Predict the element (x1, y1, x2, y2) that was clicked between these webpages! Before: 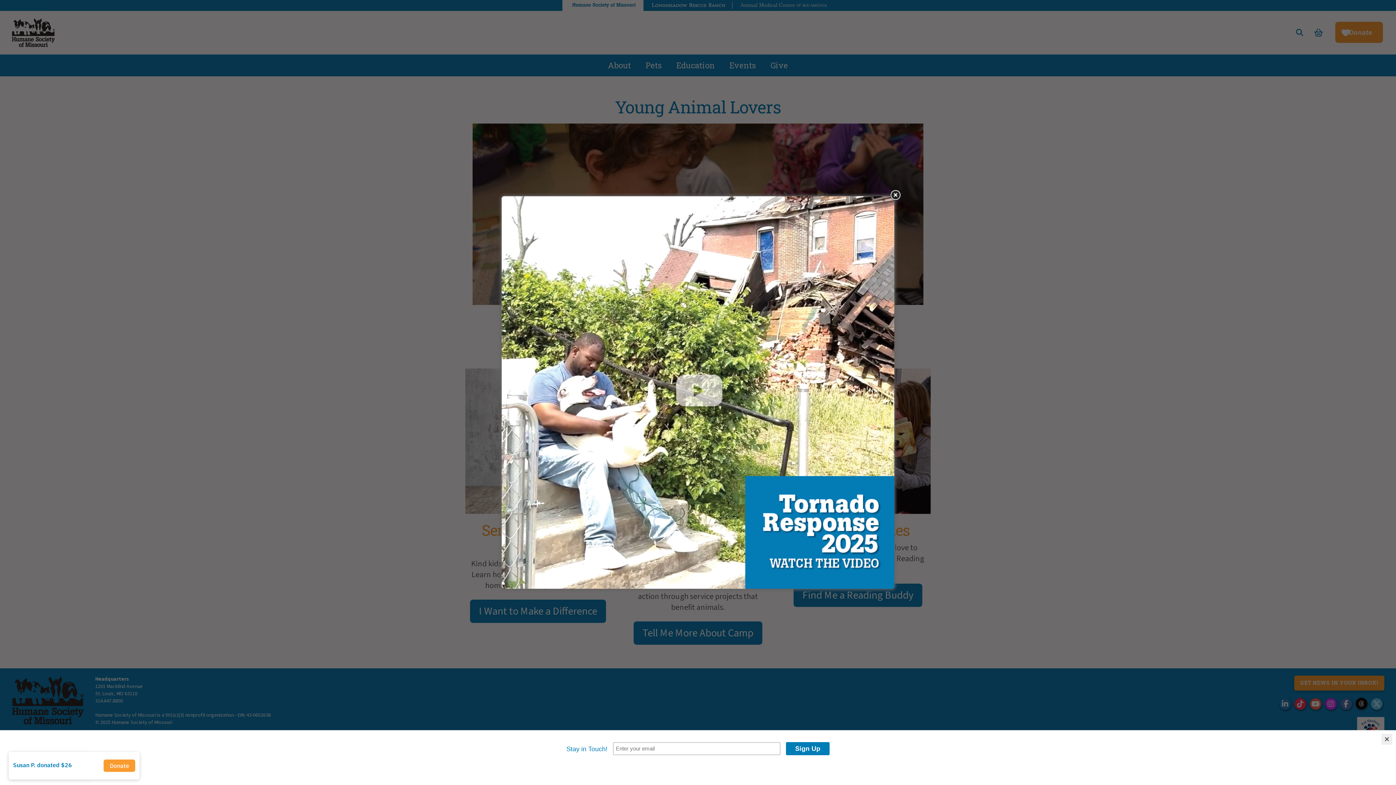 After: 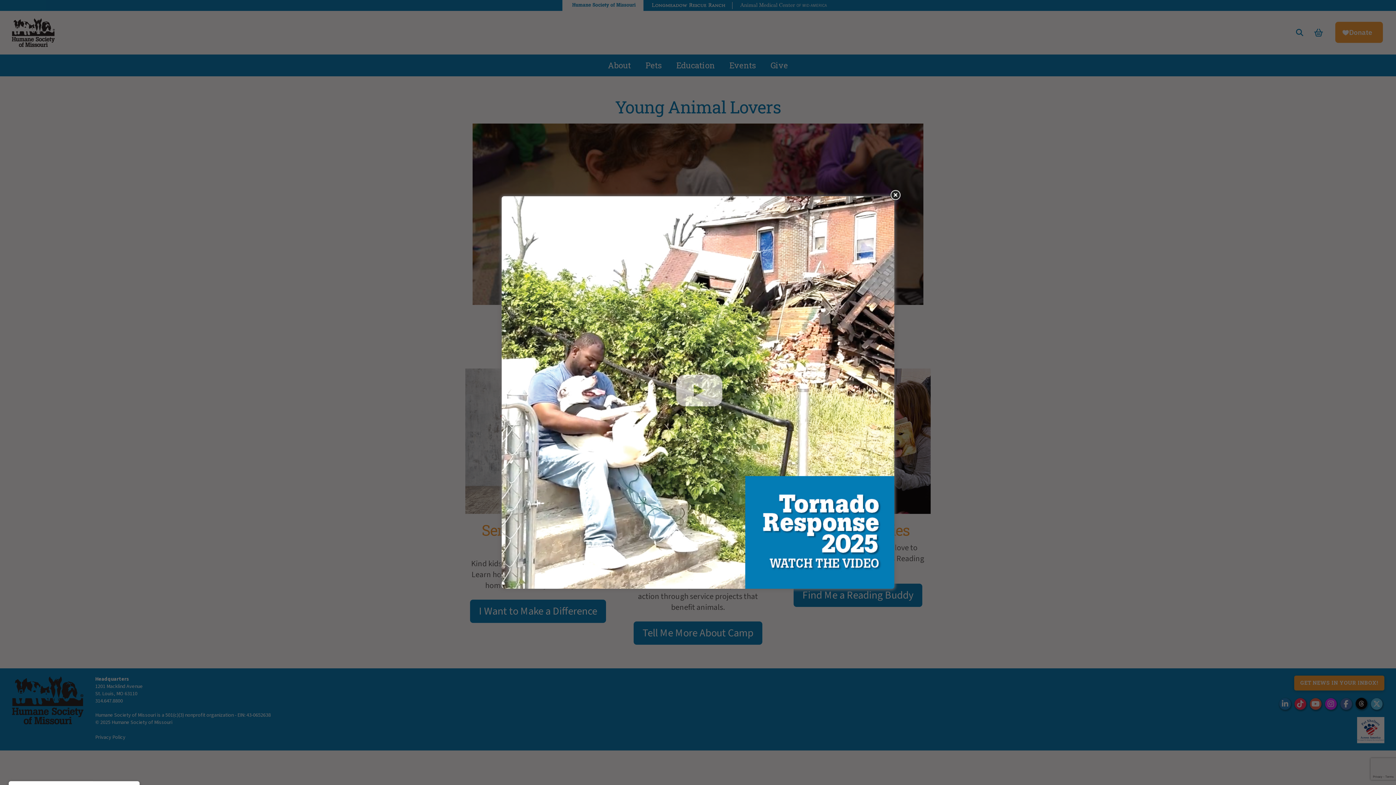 Action: bbox: (1381, 734, 1392, 745) label: Close